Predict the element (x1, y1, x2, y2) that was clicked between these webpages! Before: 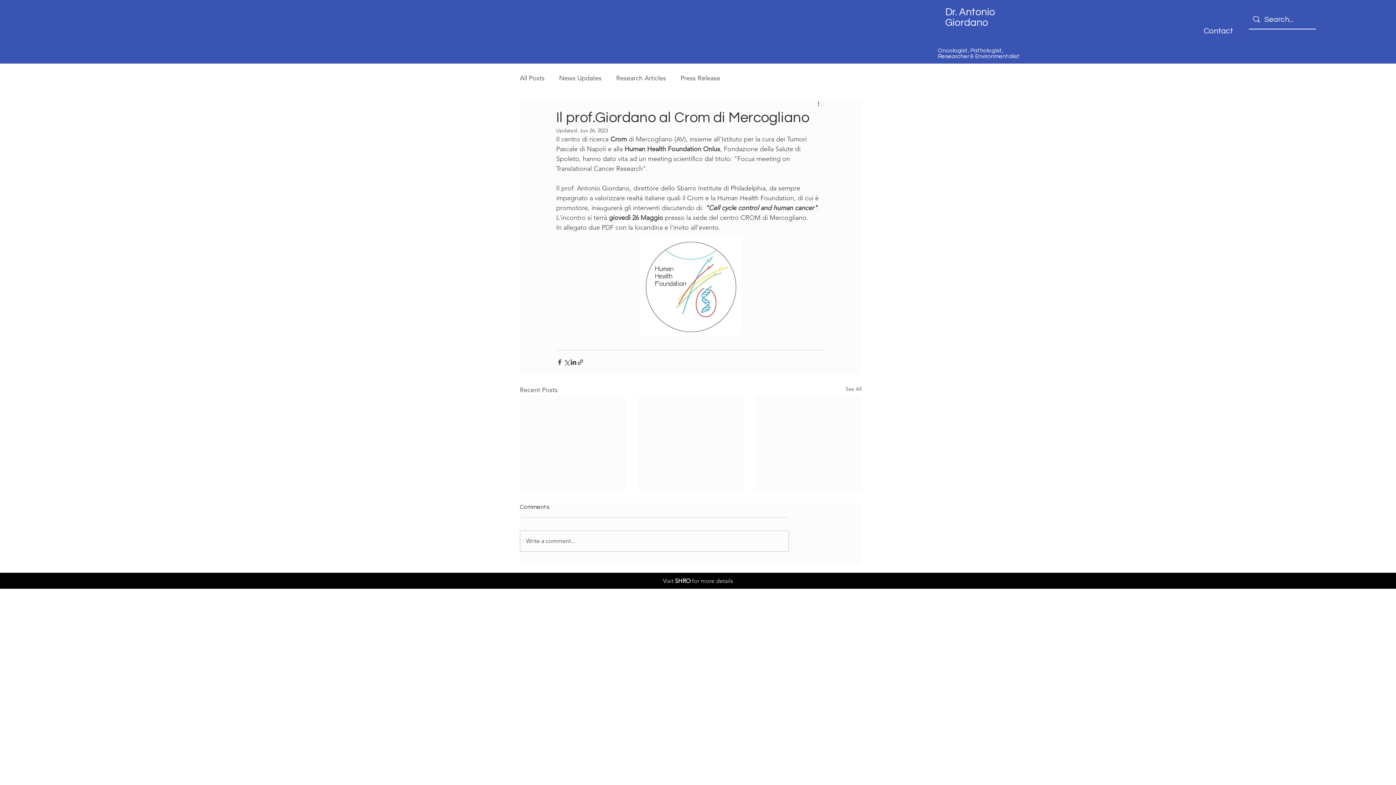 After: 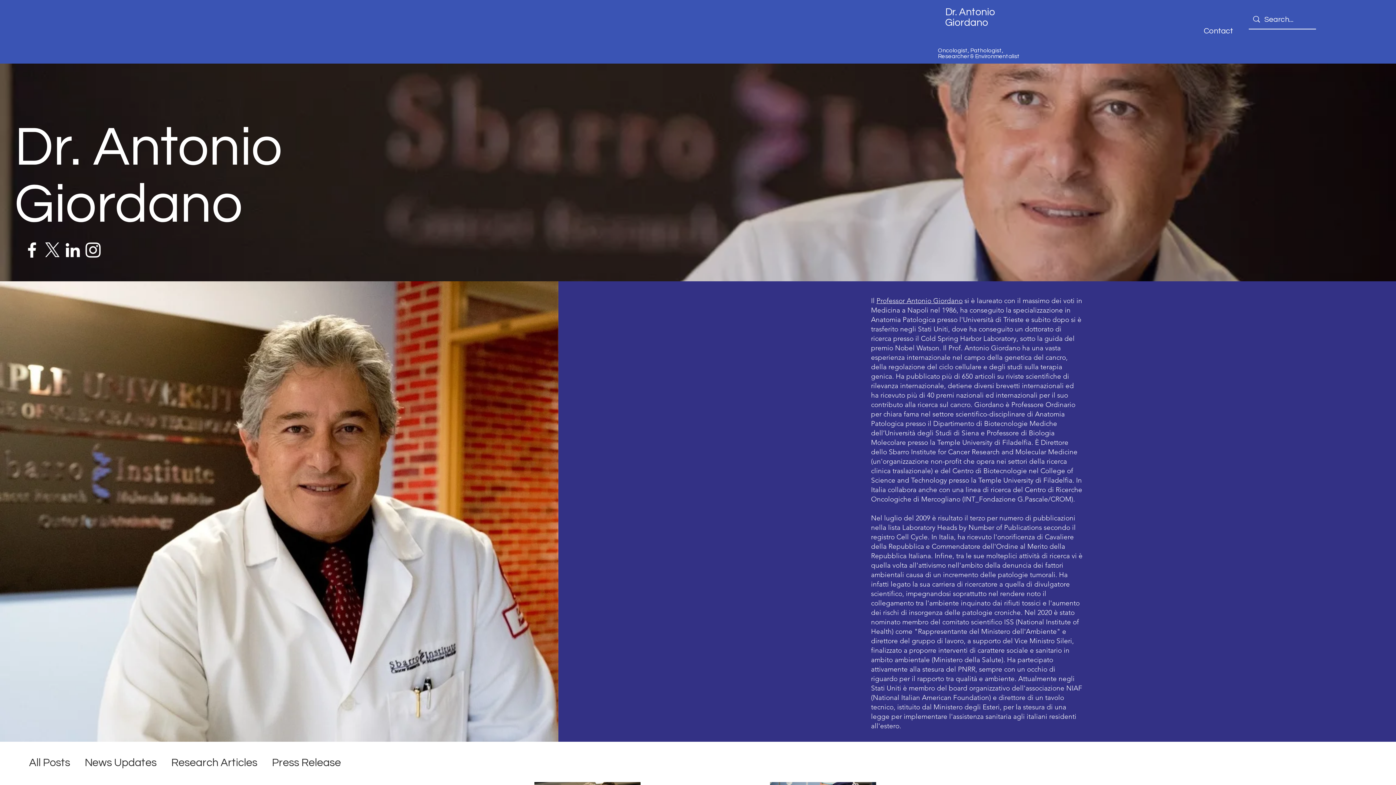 Action: label: Press Release bbox: (680, 73, 720, 82)